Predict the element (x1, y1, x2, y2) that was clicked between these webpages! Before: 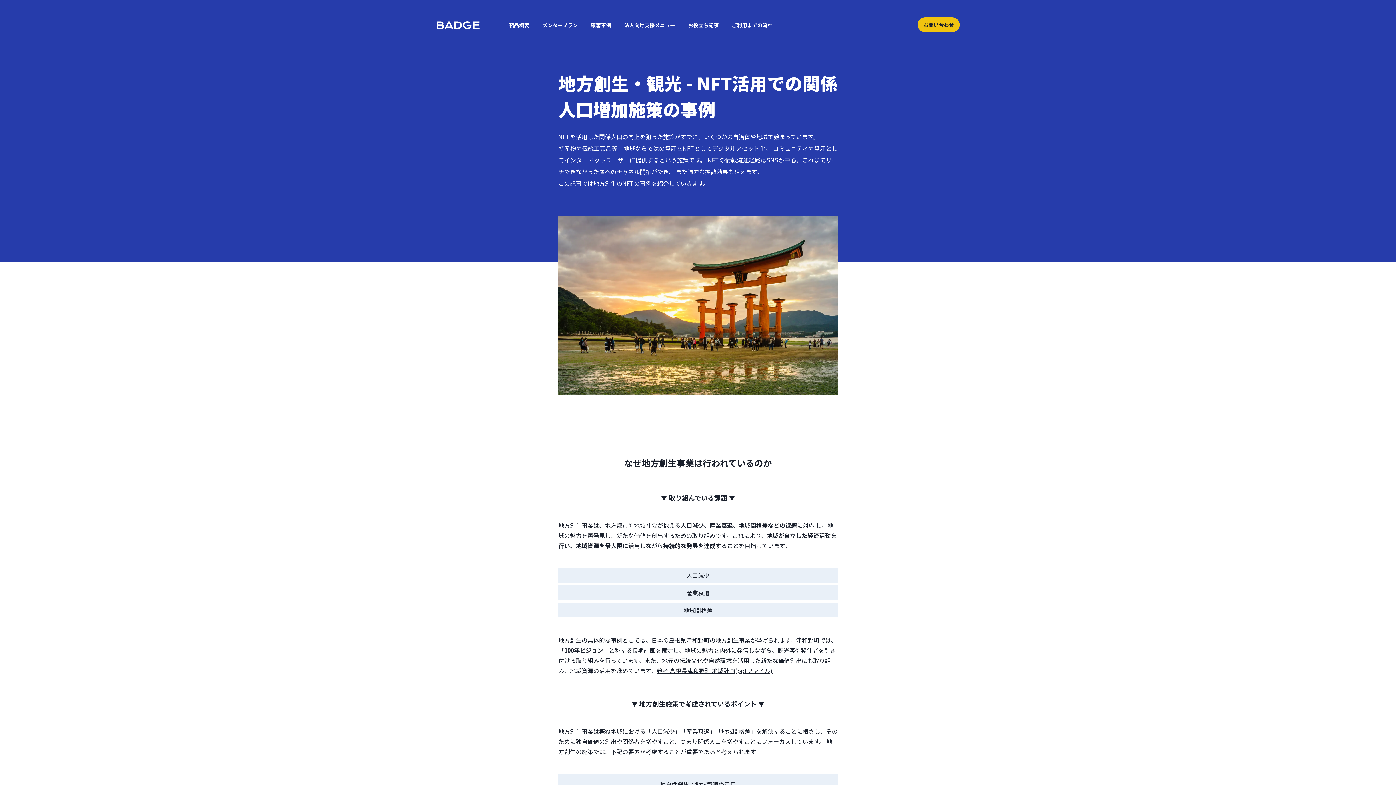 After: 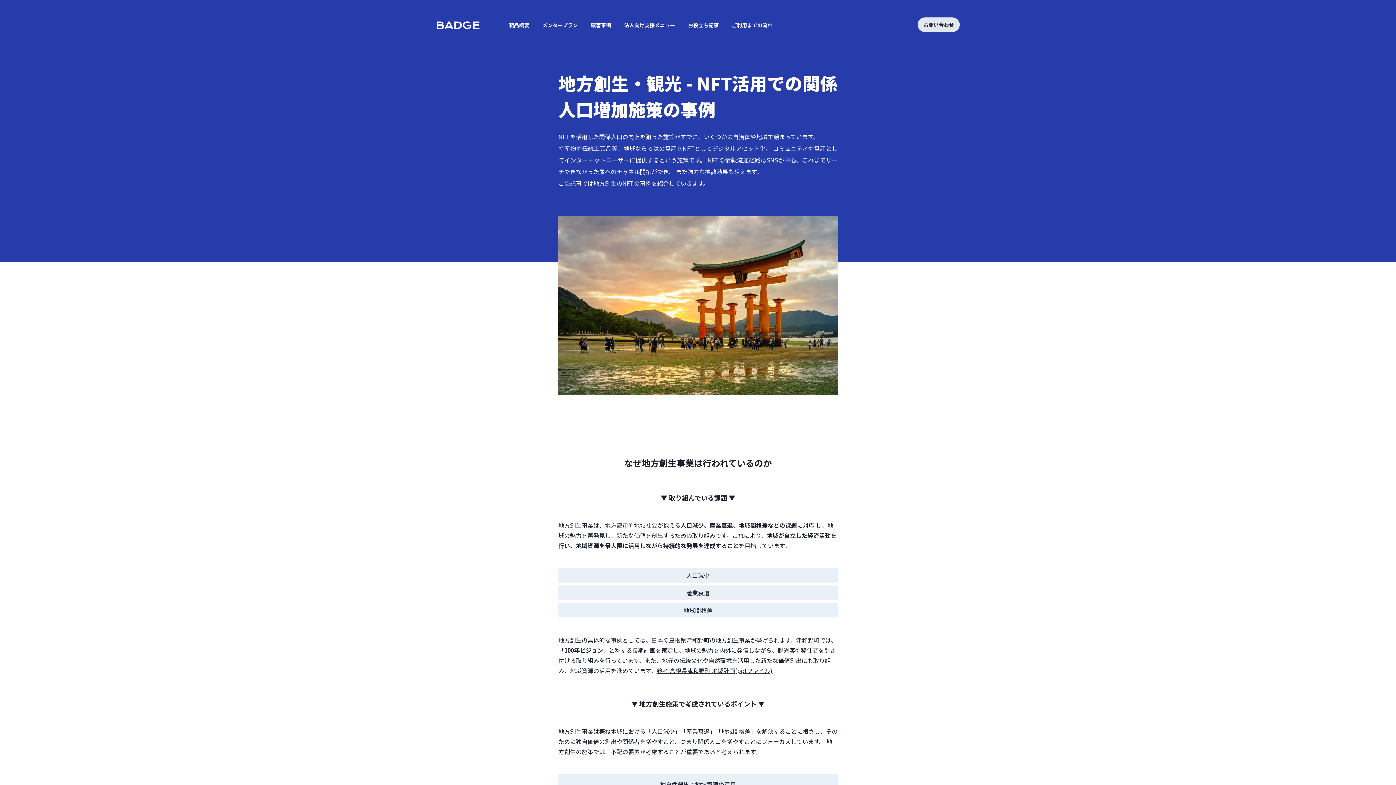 Action: bbox: (917, 17, 960, 32) label: お問い合わせ